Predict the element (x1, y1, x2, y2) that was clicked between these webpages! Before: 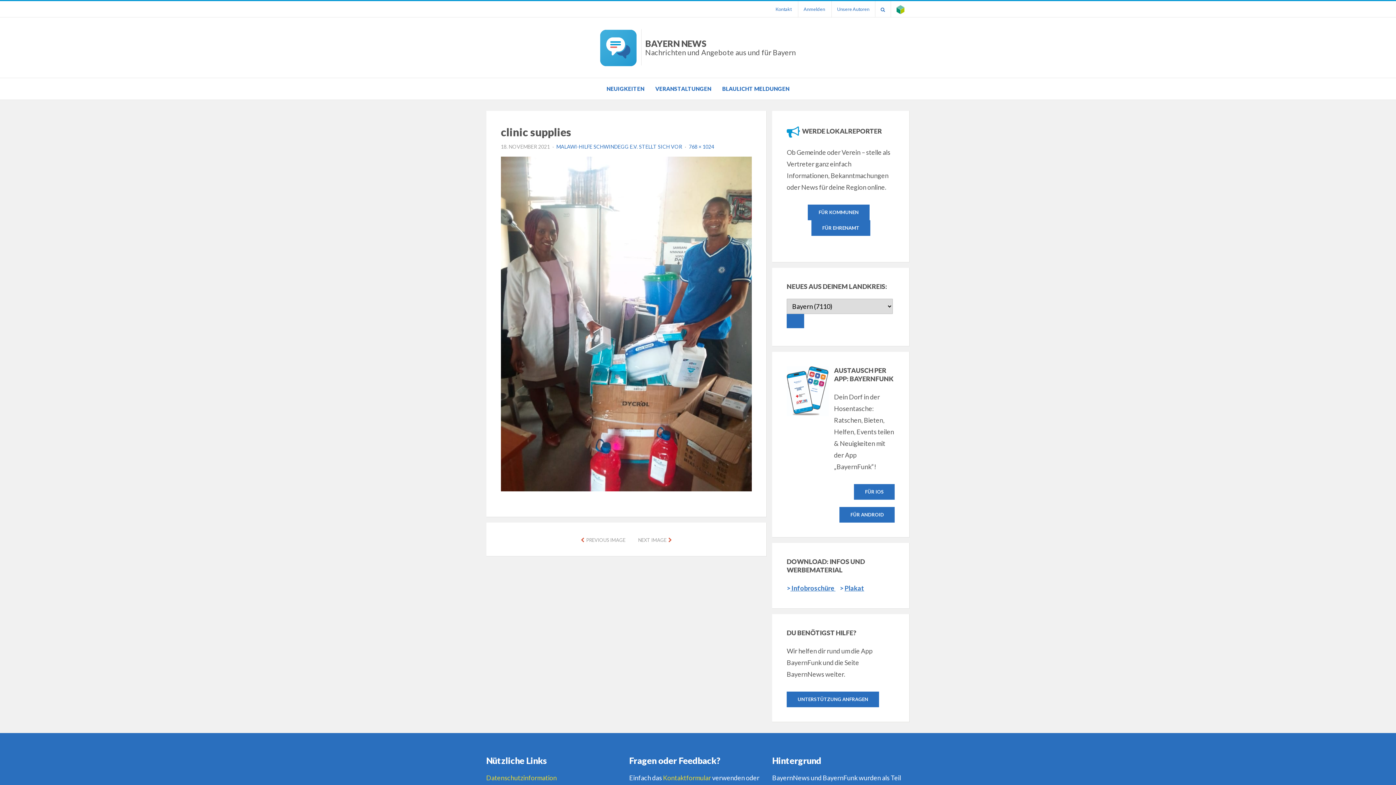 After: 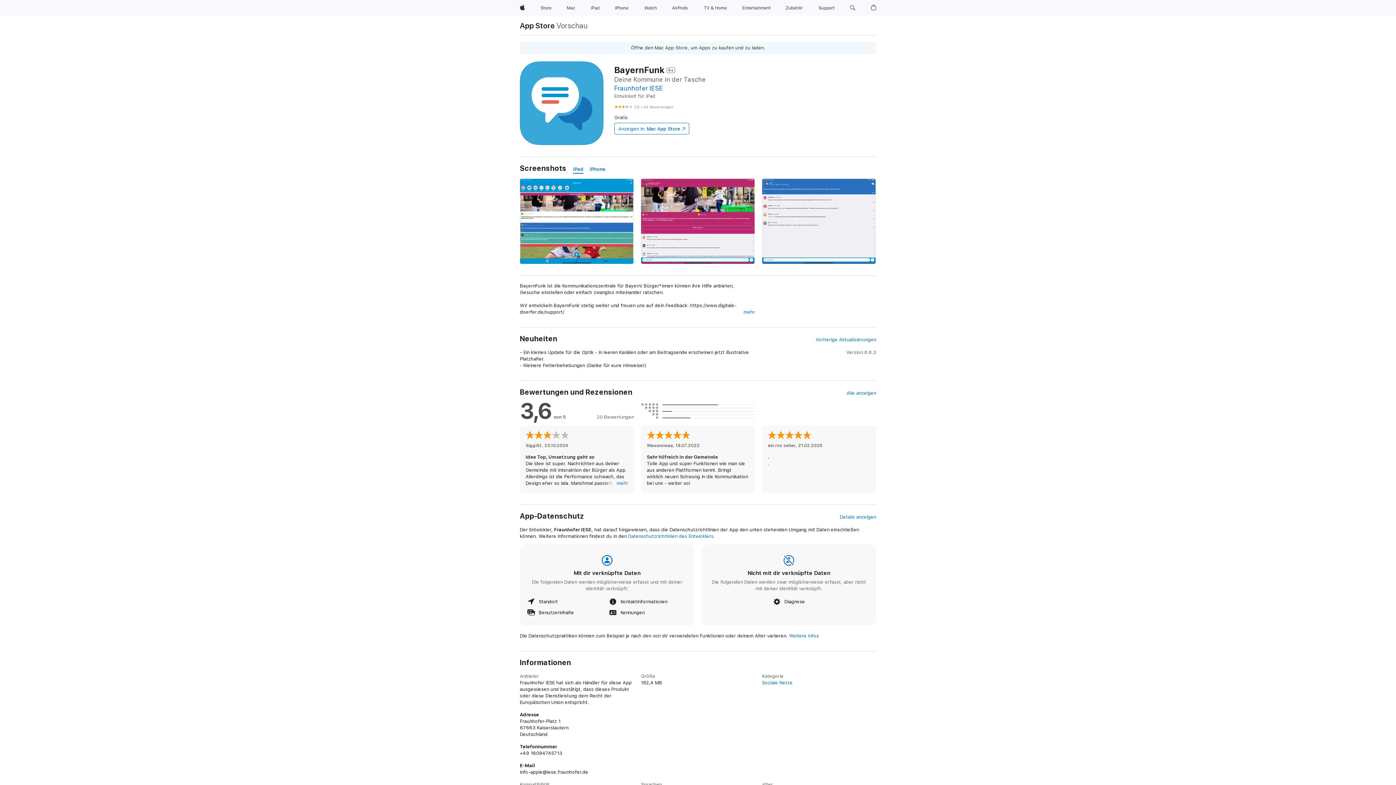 Action: label: FÜR IOS bbox: (854, 484, 895, 500)